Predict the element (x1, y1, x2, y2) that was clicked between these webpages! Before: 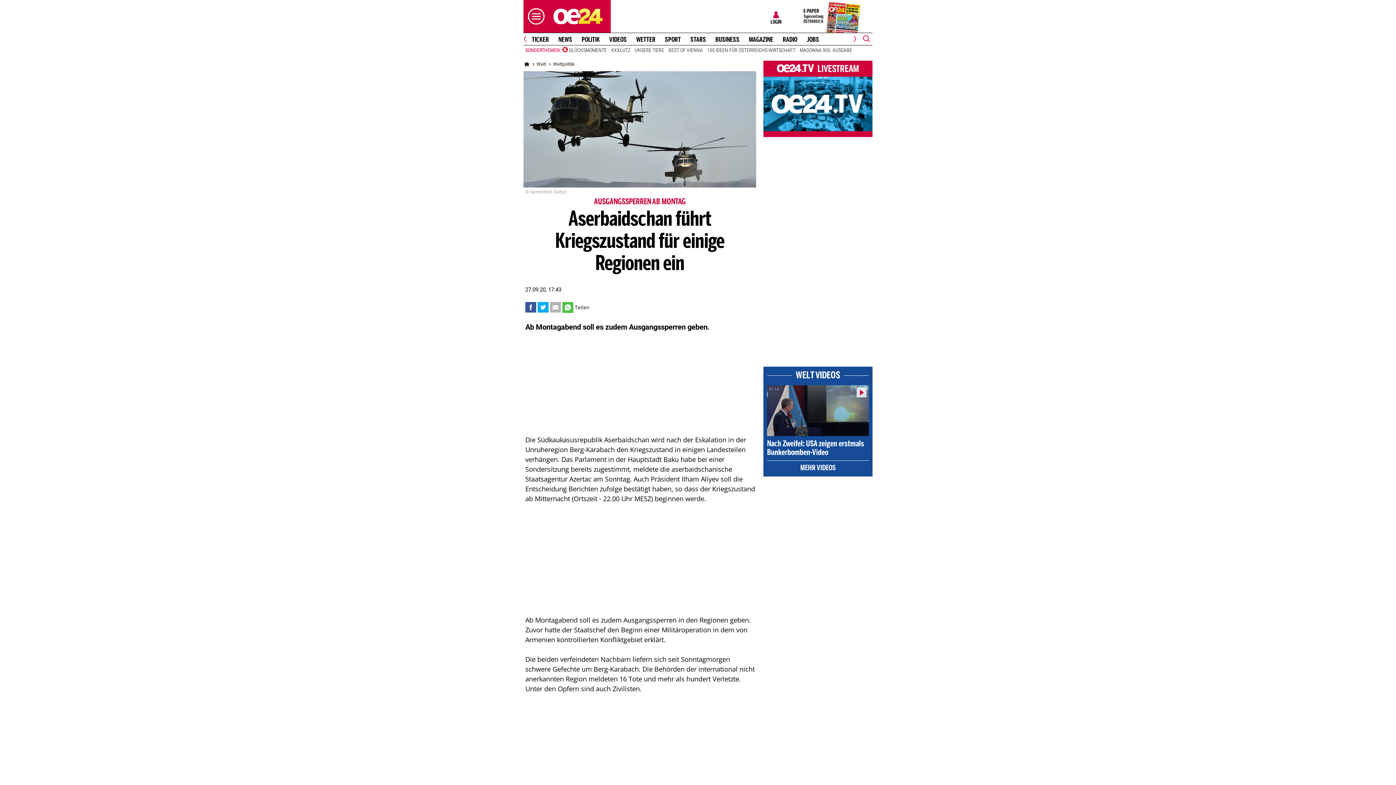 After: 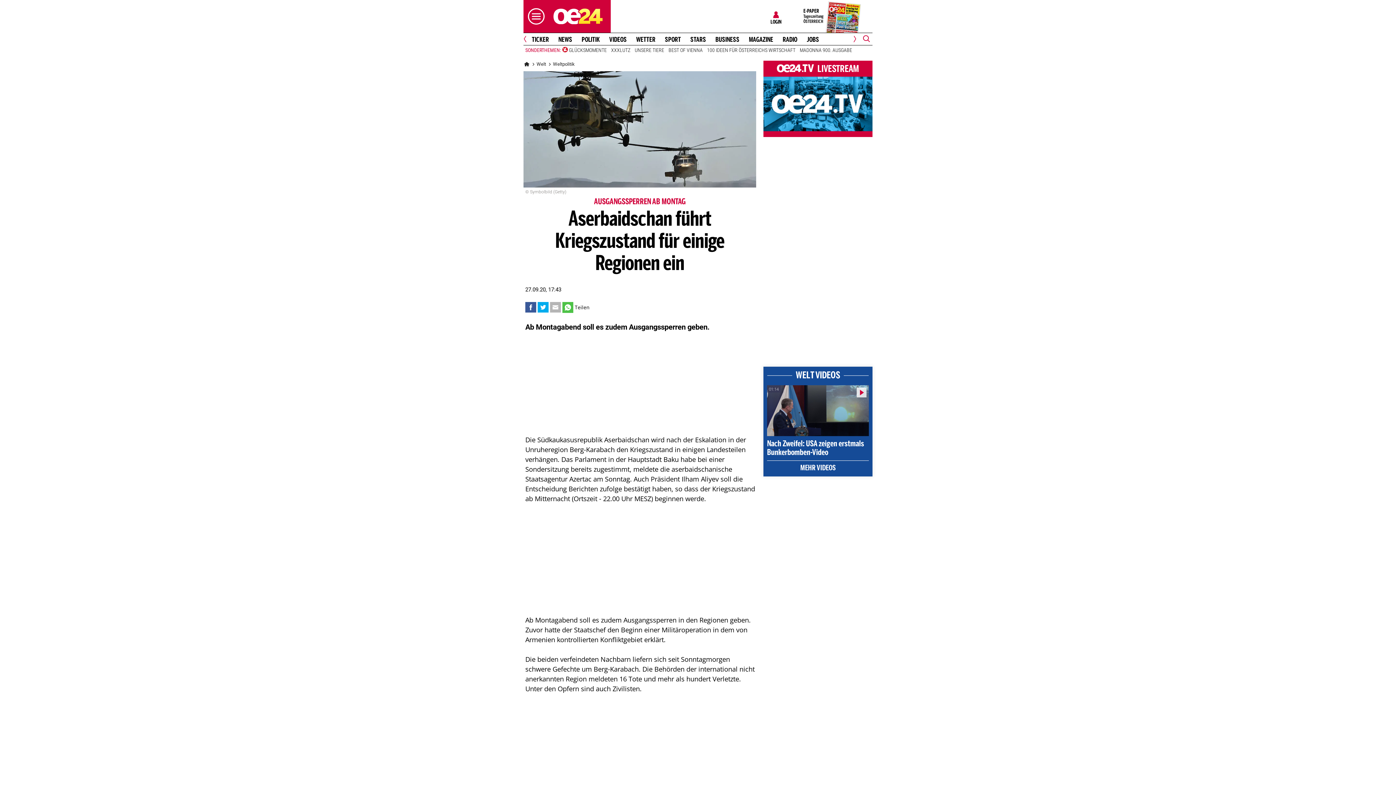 Action: bbox: (520, 31, 534, 46) label: Previous